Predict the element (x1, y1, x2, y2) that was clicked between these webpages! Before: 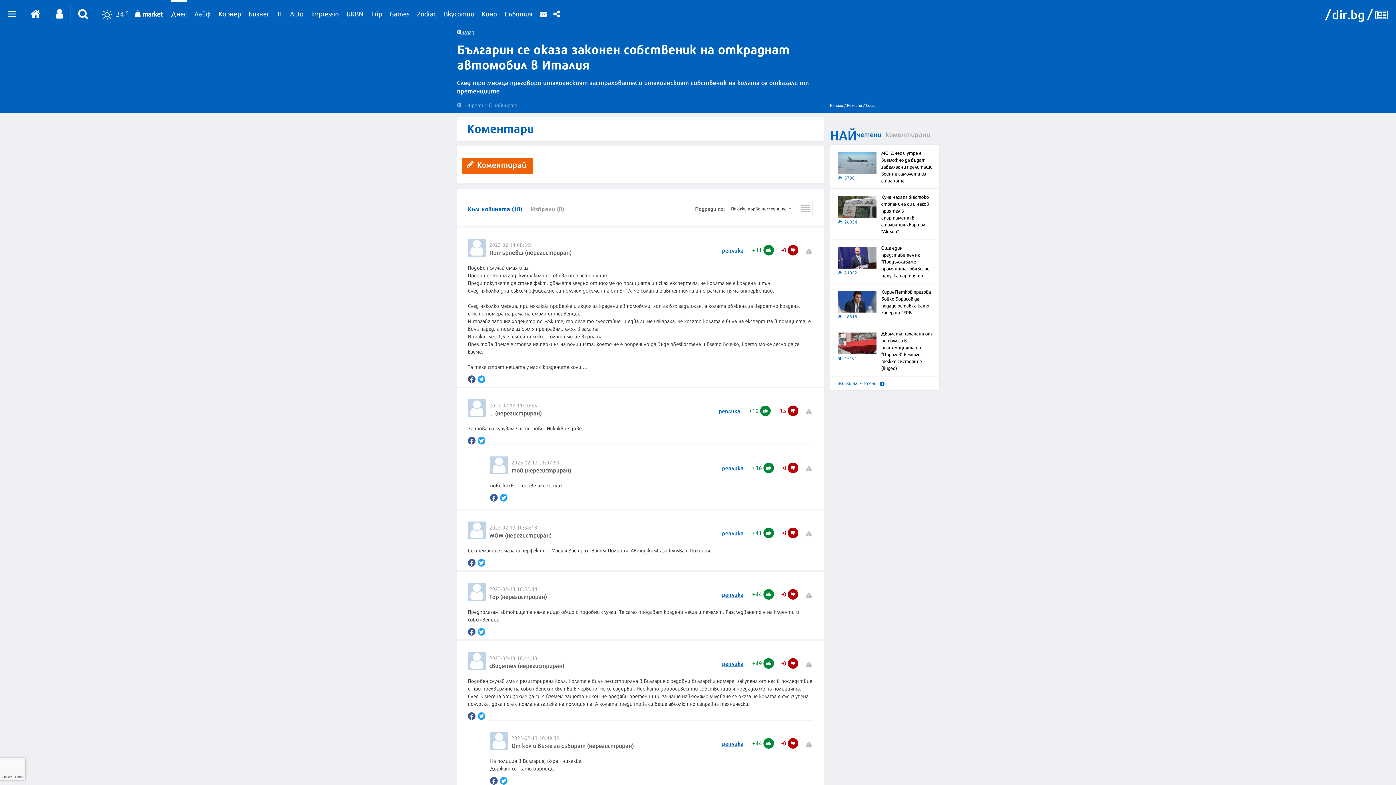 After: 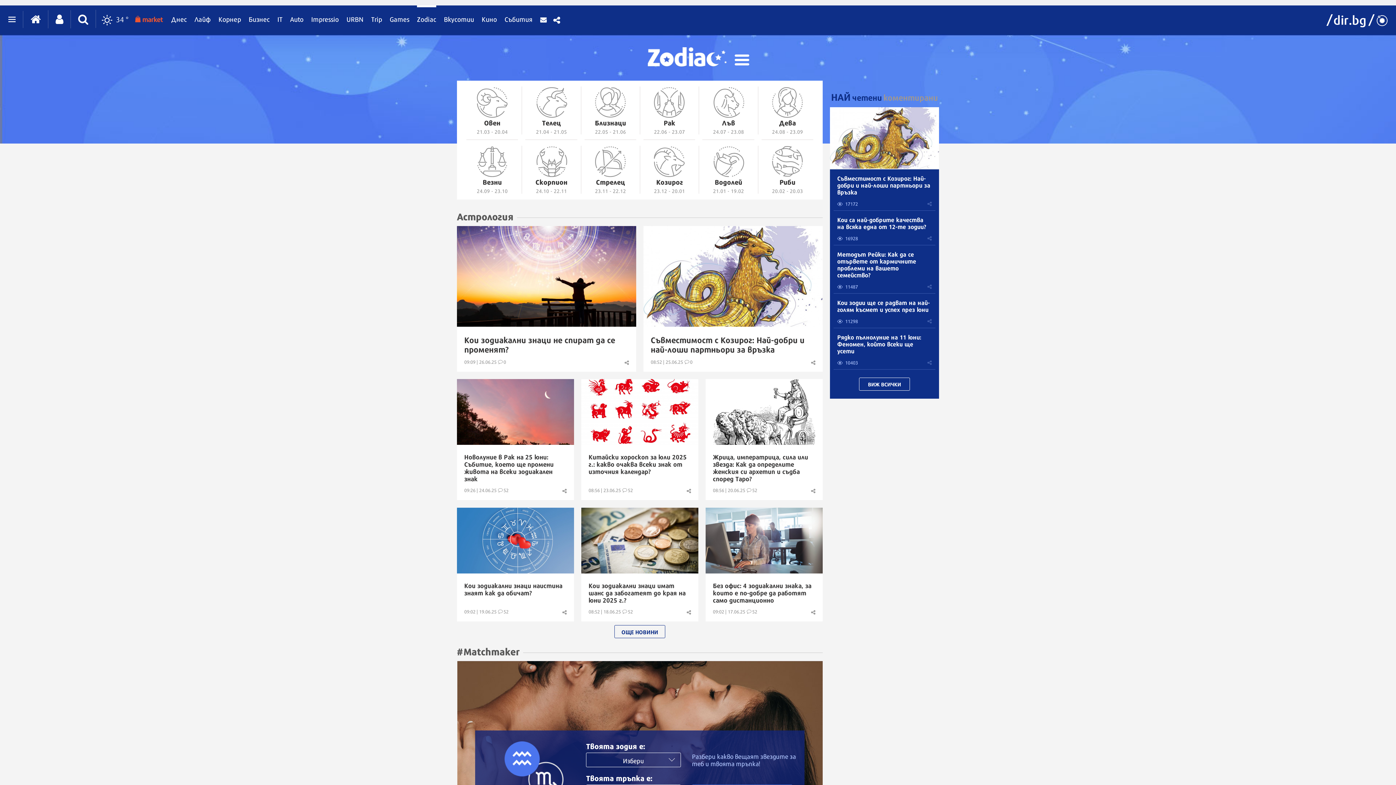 Action: label: Zodiac bbox: (417, 0, 436, 24)